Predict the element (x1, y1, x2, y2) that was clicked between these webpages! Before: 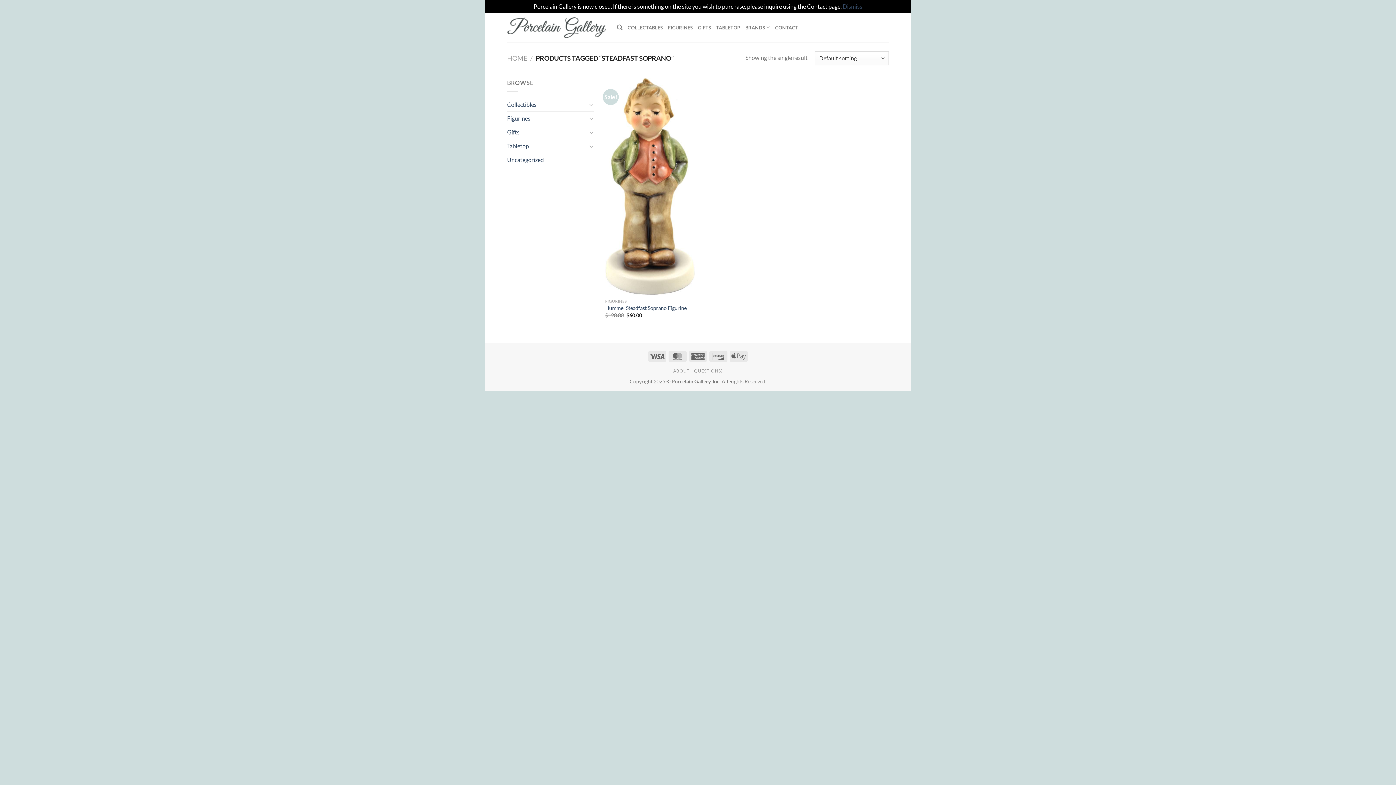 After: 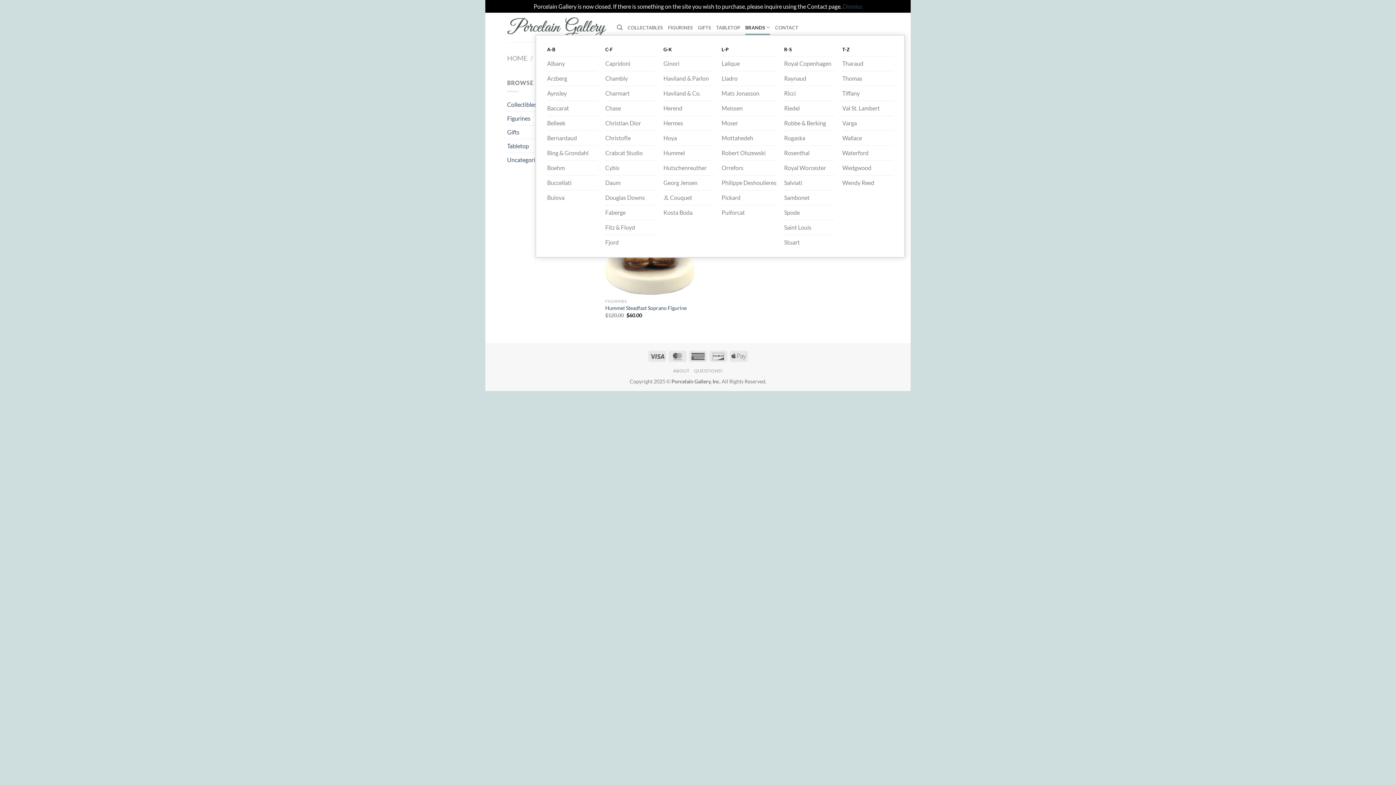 Action: bbox: (745, 20, 770, 34) label: BRANDS